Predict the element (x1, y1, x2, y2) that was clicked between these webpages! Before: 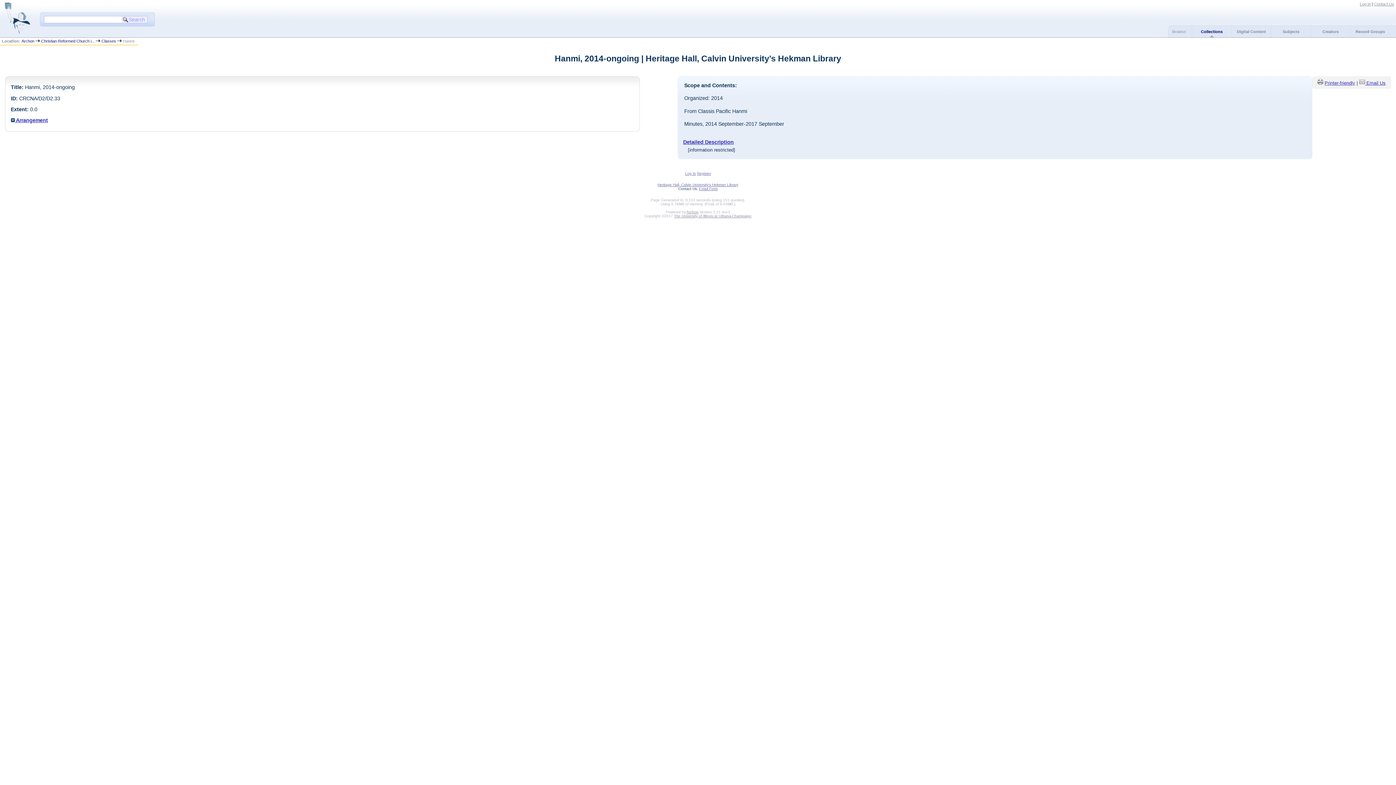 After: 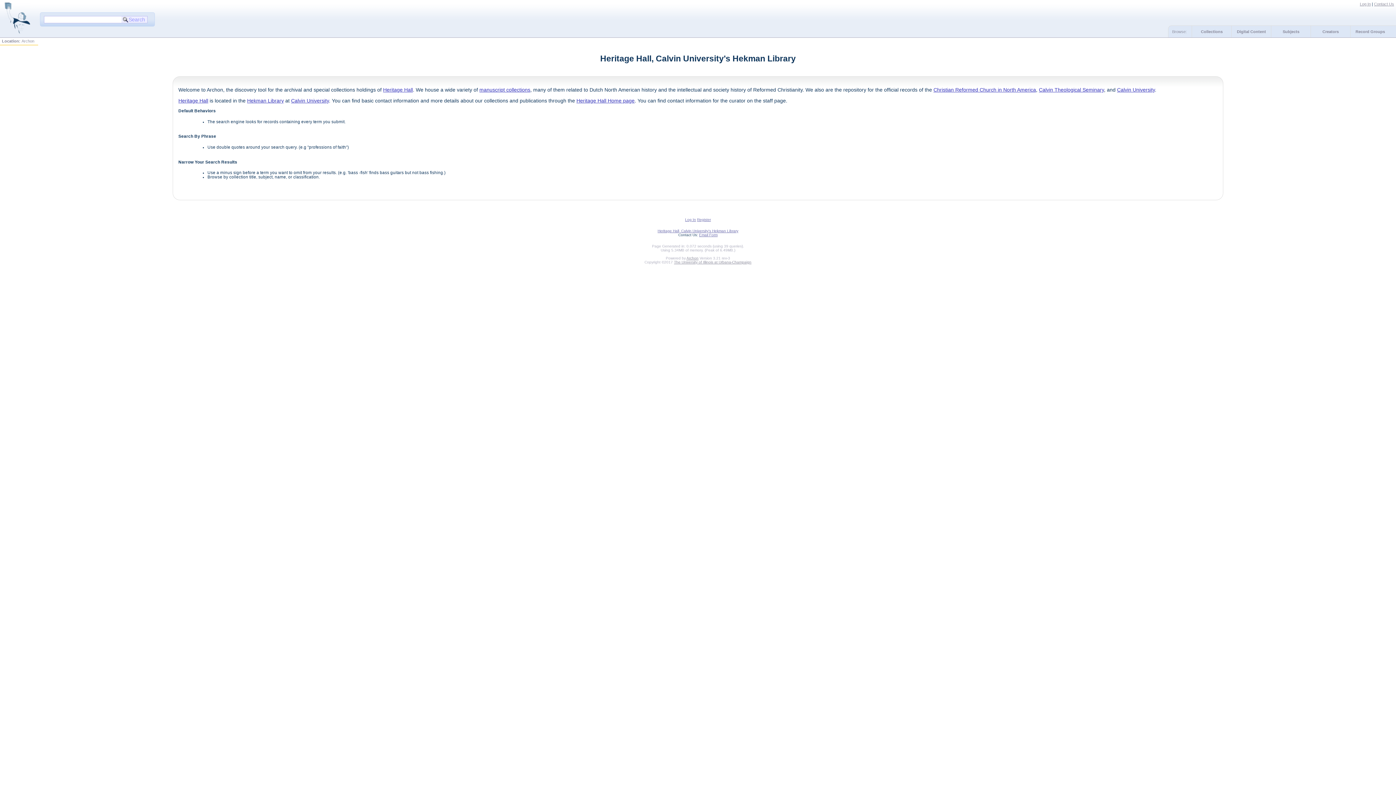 Action: bbox: (21, 38, 34, 43) label: Archon